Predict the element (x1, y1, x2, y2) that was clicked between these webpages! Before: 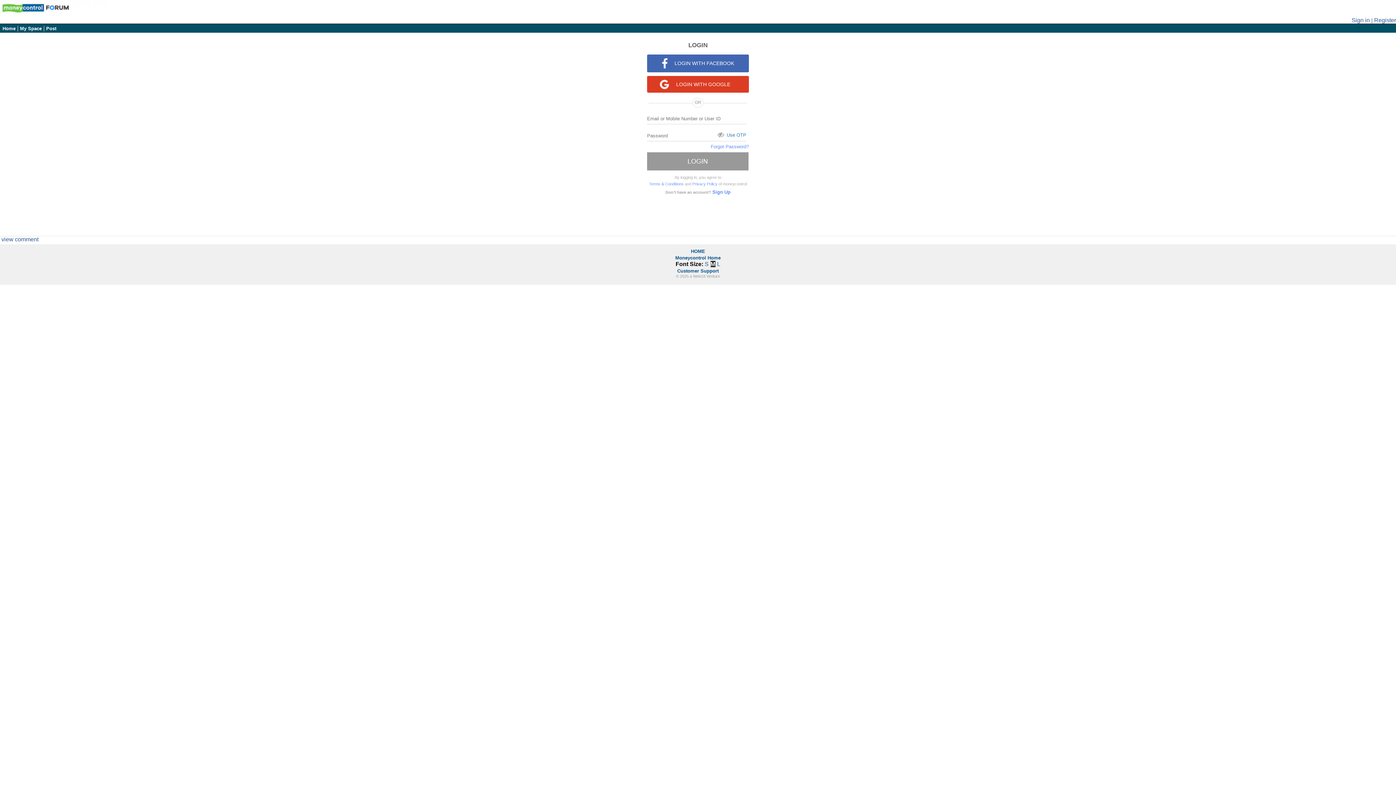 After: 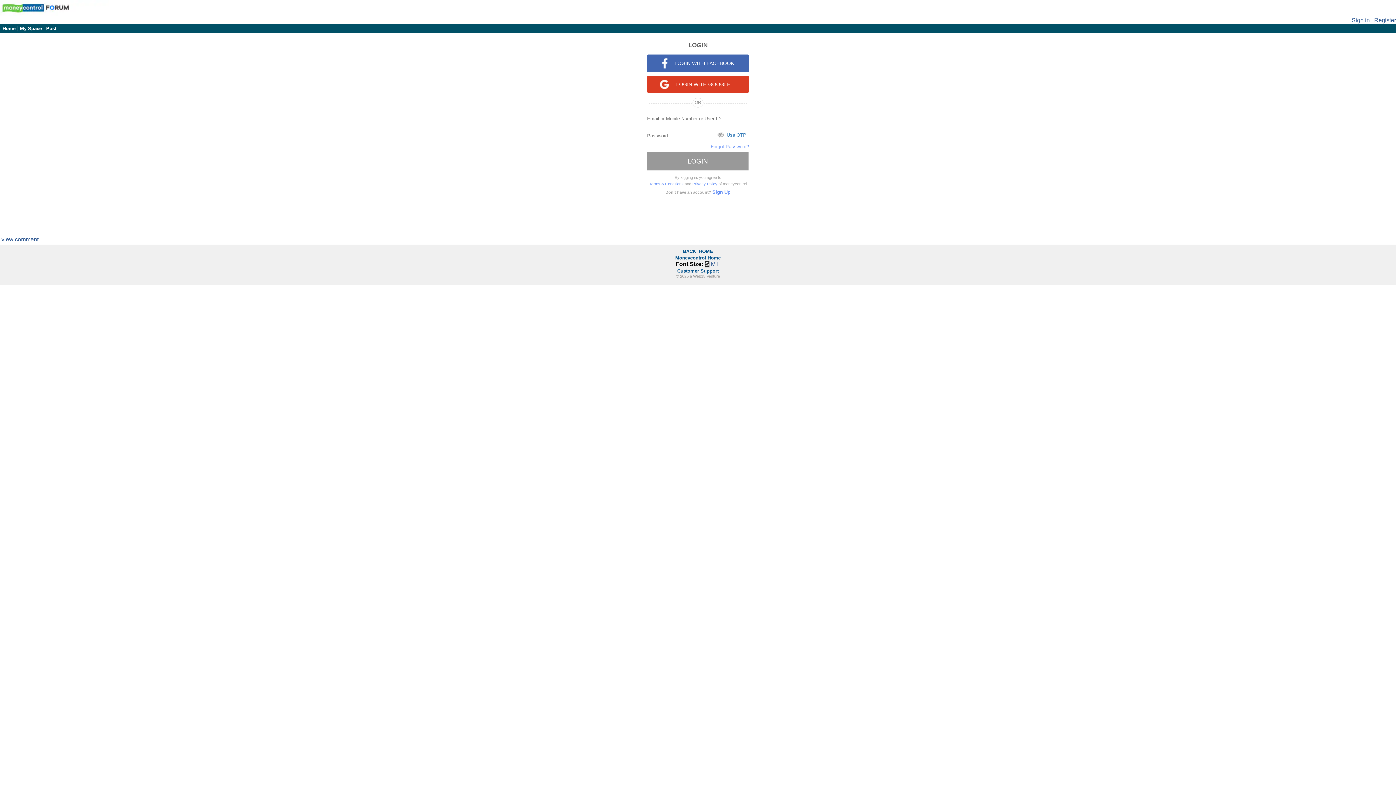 Action: label: S bbox: (704, 261, 708, 267)